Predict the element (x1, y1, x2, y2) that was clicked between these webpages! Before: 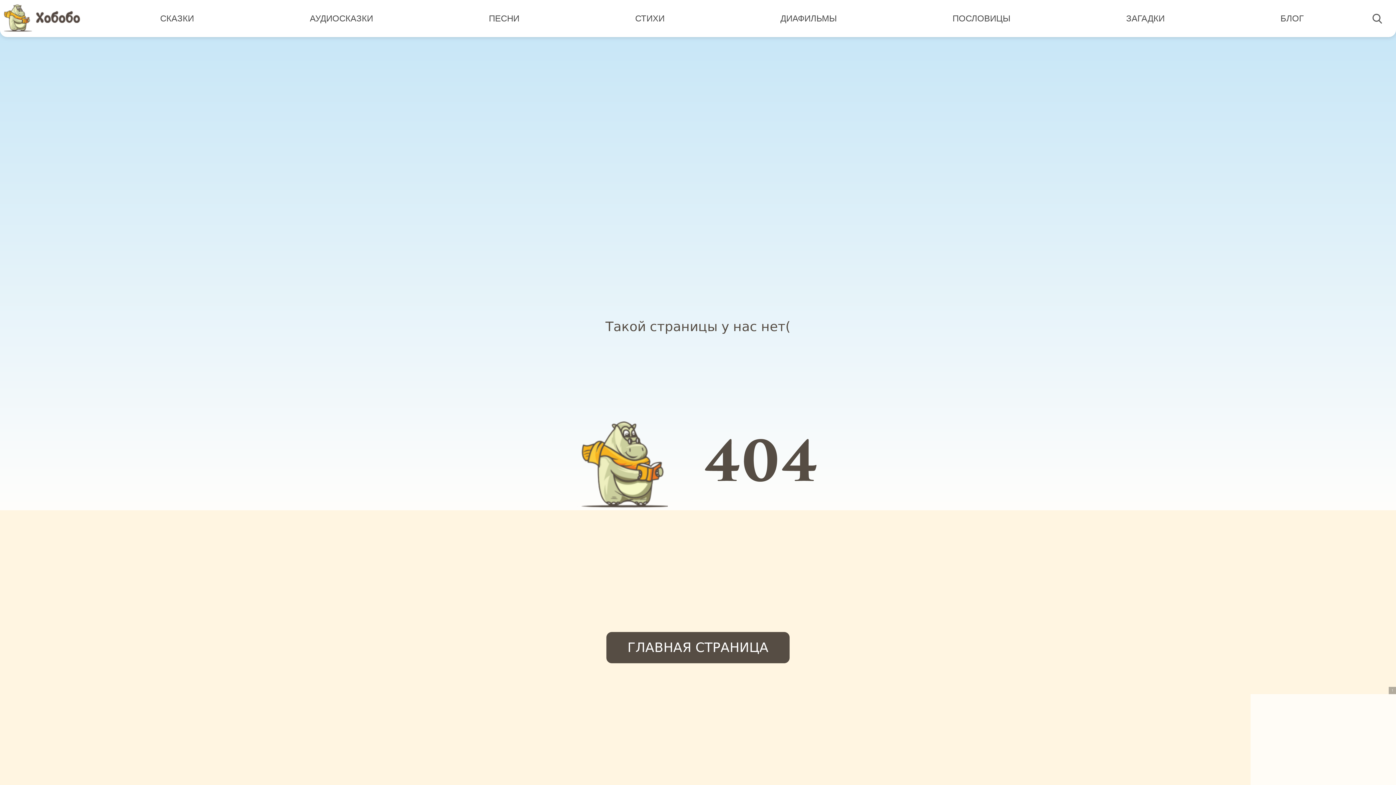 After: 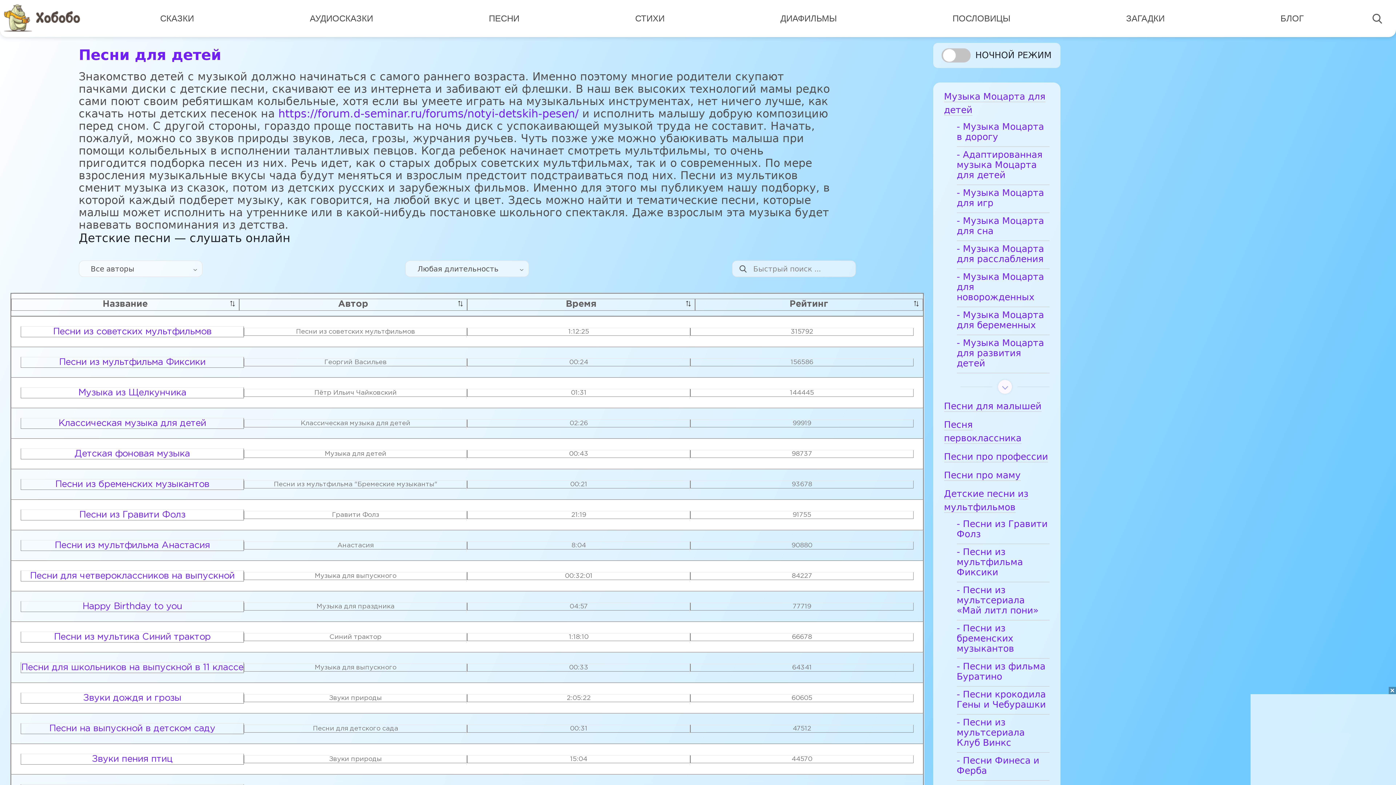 Action: bbox: (486, 10, 522, 26) label: ПЕСНИ